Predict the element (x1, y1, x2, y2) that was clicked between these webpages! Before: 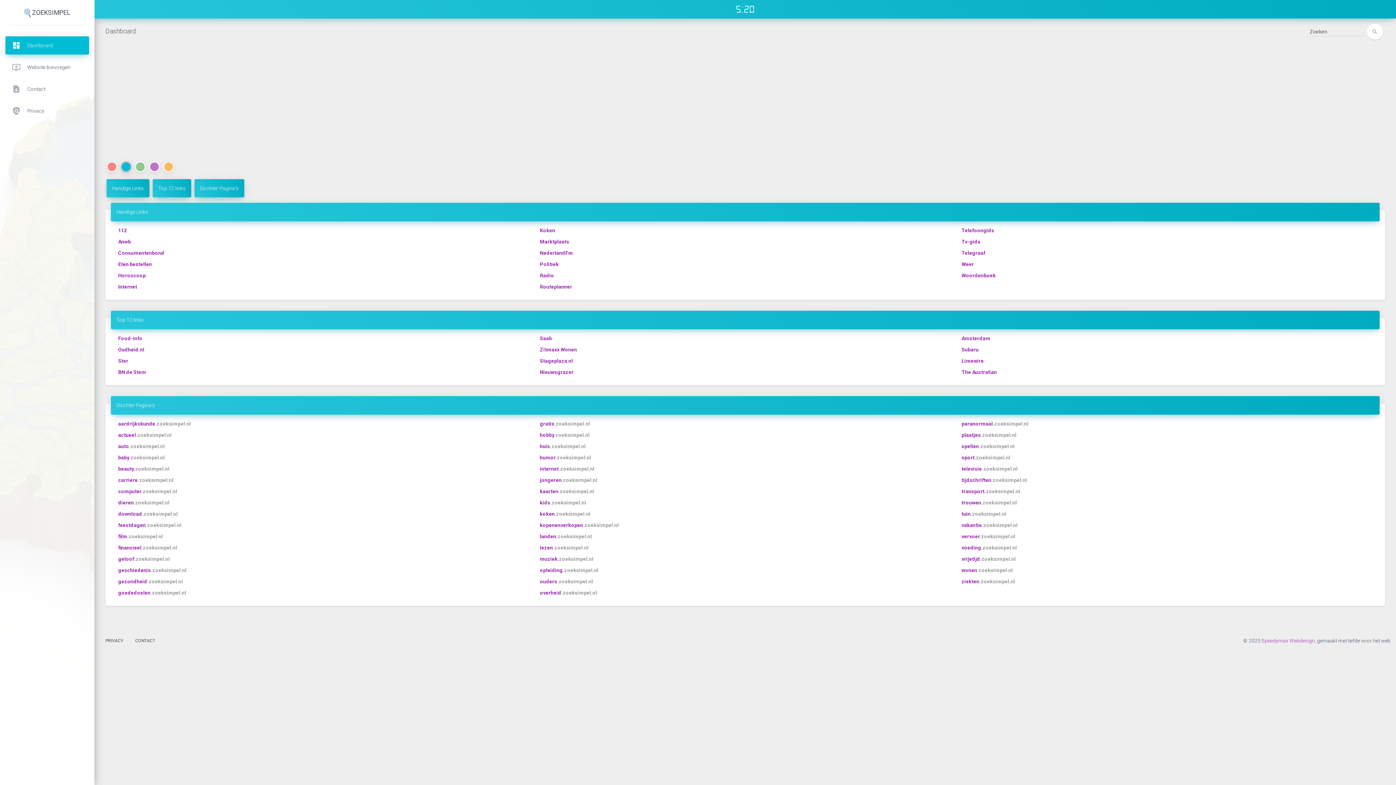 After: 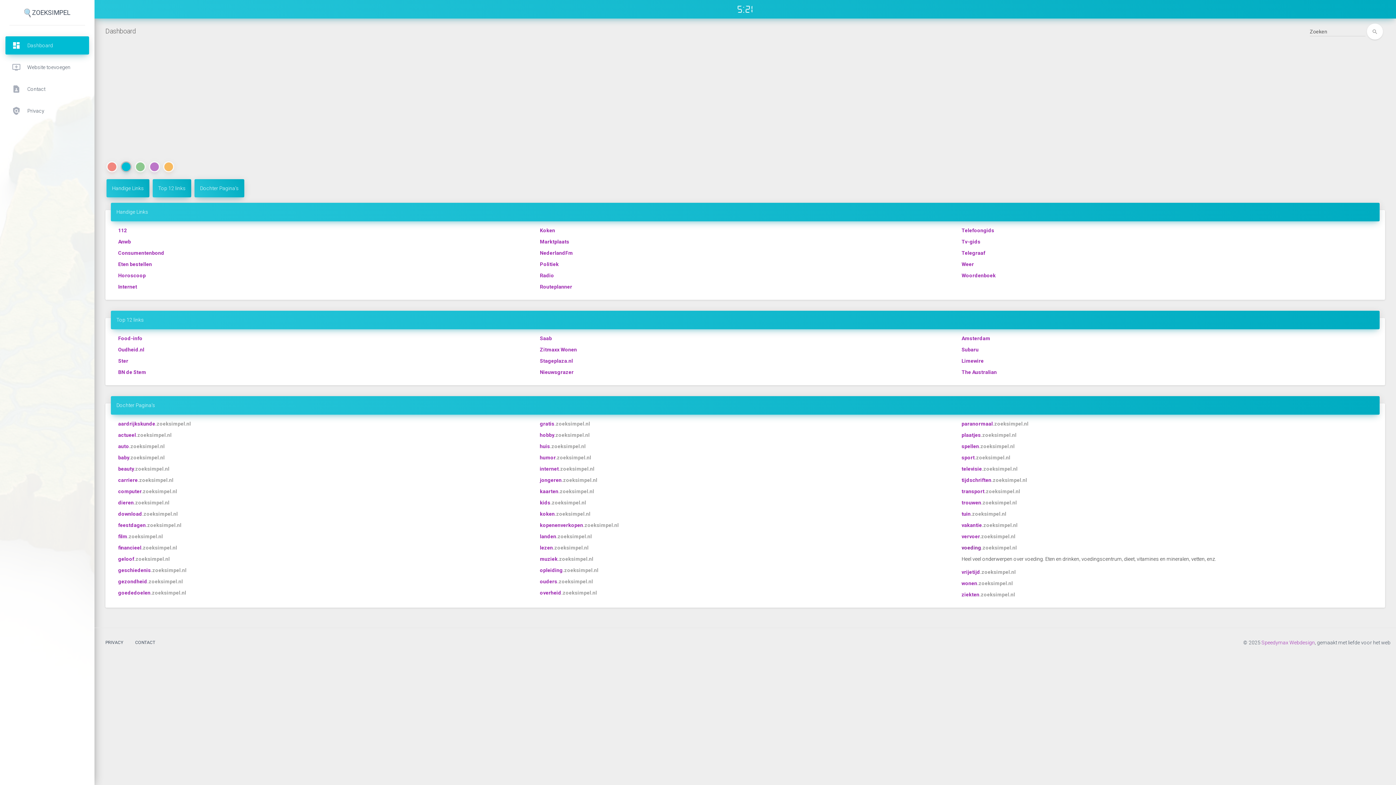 Action: label: voeding.zoeksimpel.nl bbox: (961, 544, 1372, 552)